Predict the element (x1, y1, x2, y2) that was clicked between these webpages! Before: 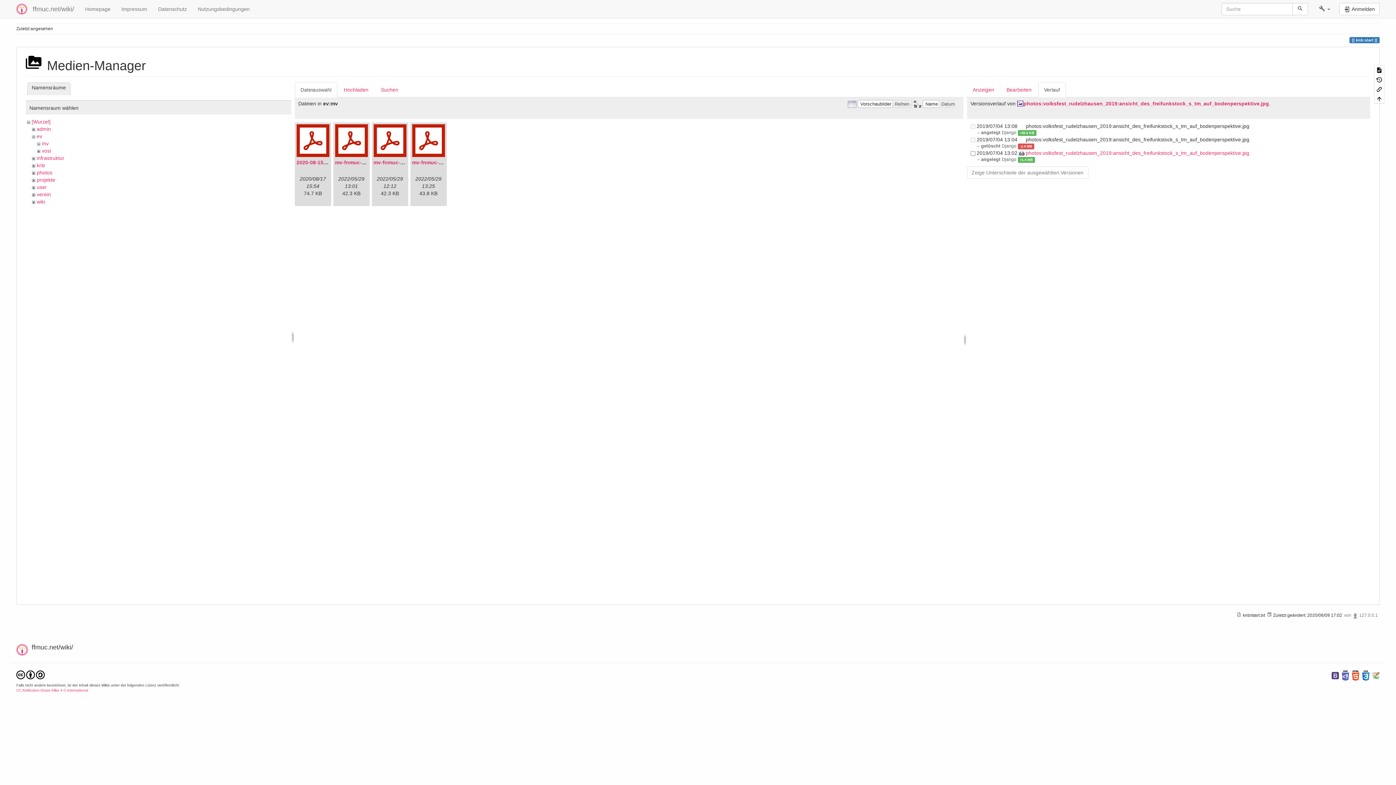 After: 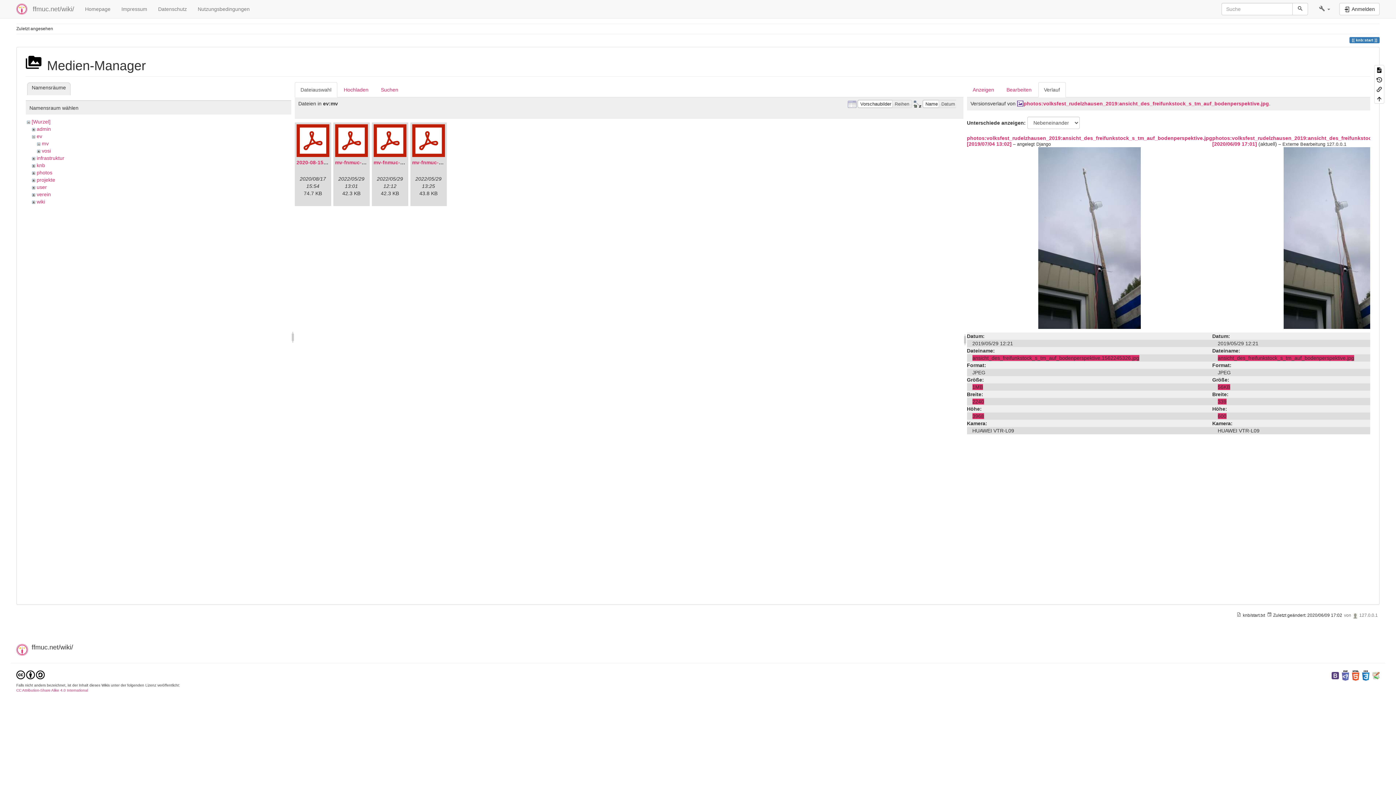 Action: bbox: (1019, 150, 1024, 156)